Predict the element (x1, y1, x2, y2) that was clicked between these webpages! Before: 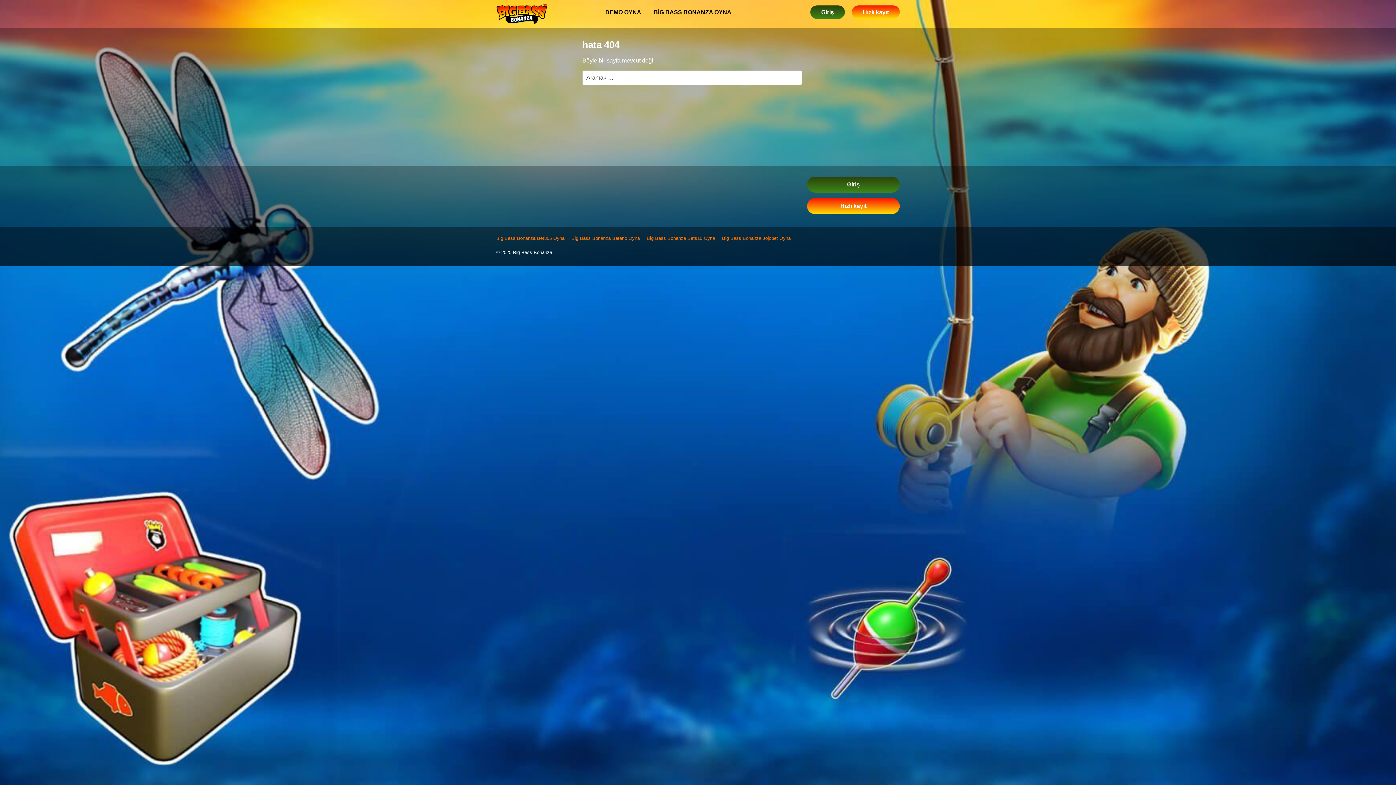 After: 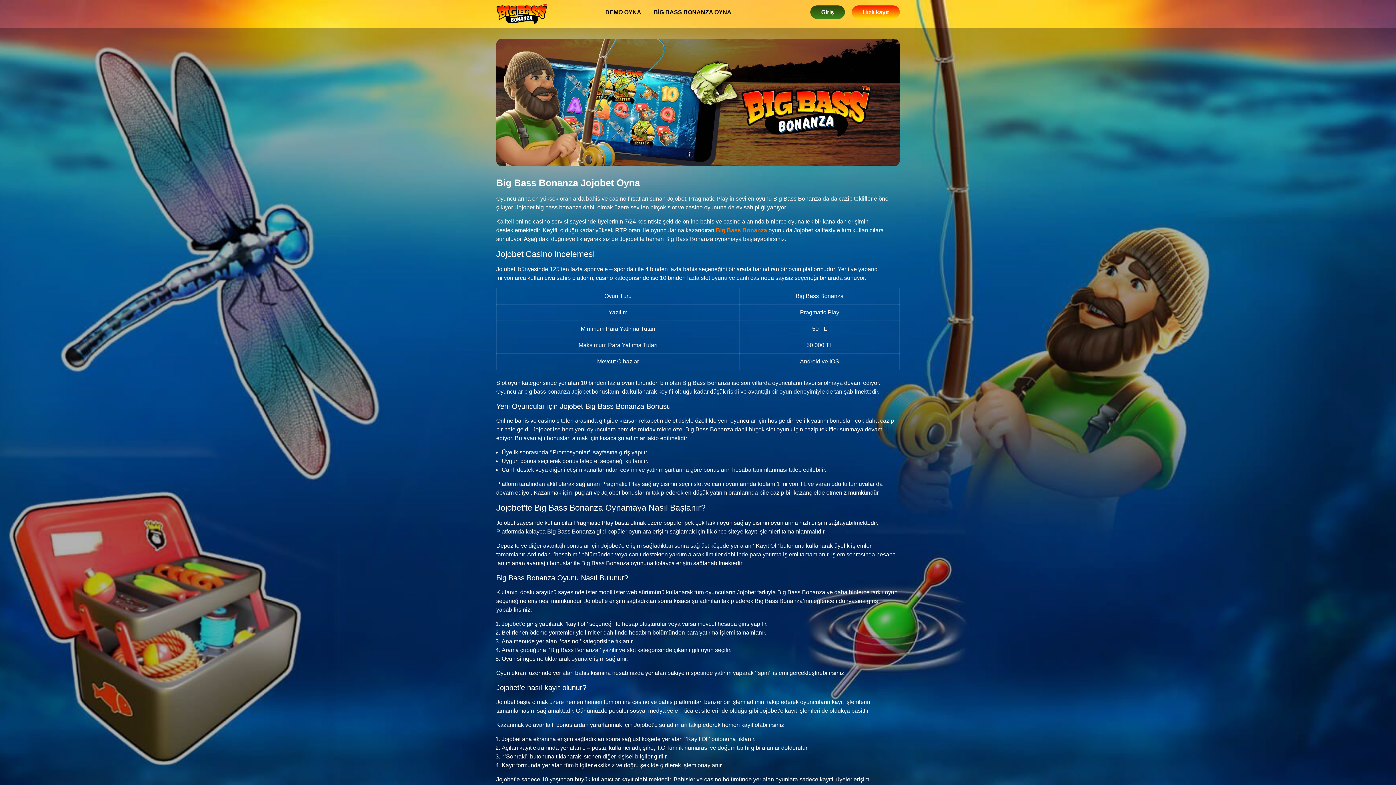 Action: bbox: (722, 235, 790, 240) label: Big Bass Bonanza Jojobet Oyna